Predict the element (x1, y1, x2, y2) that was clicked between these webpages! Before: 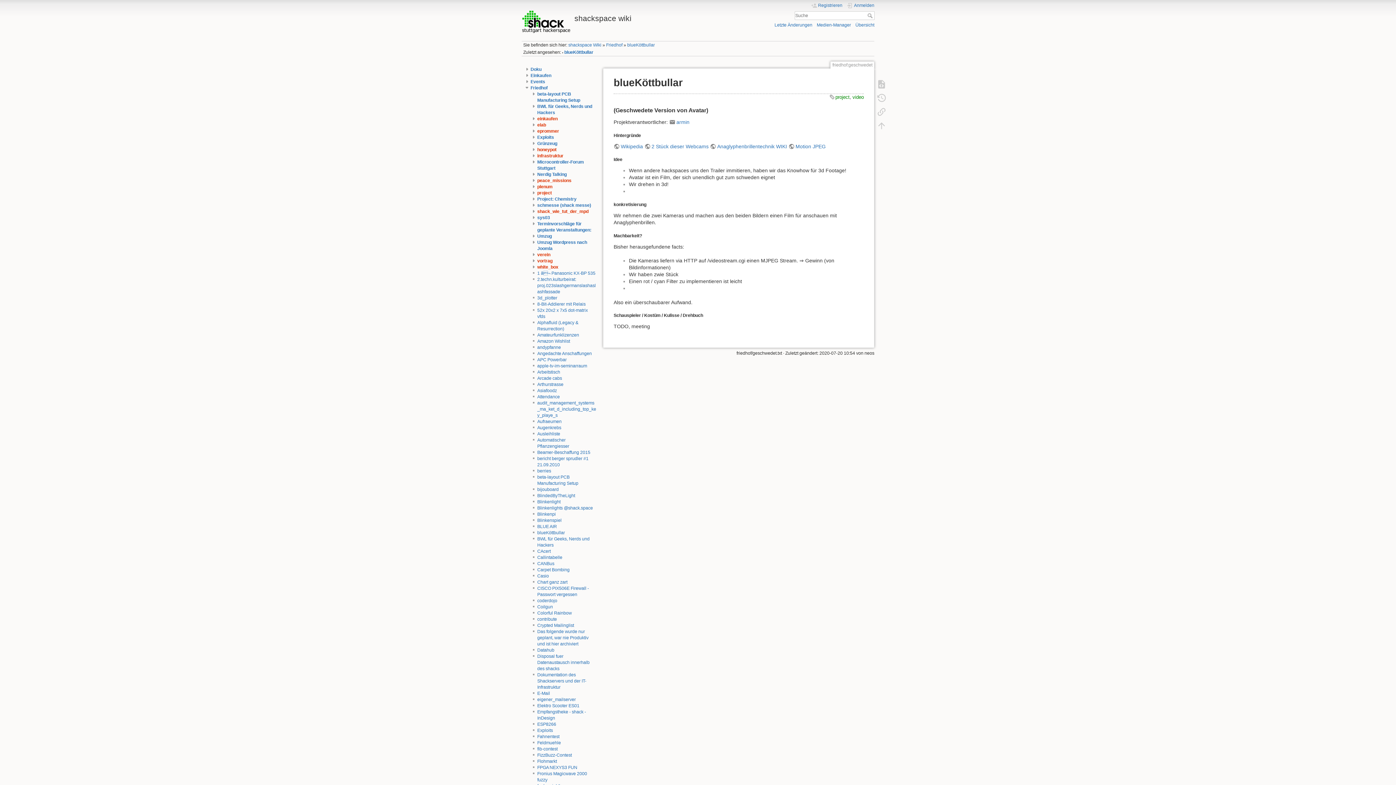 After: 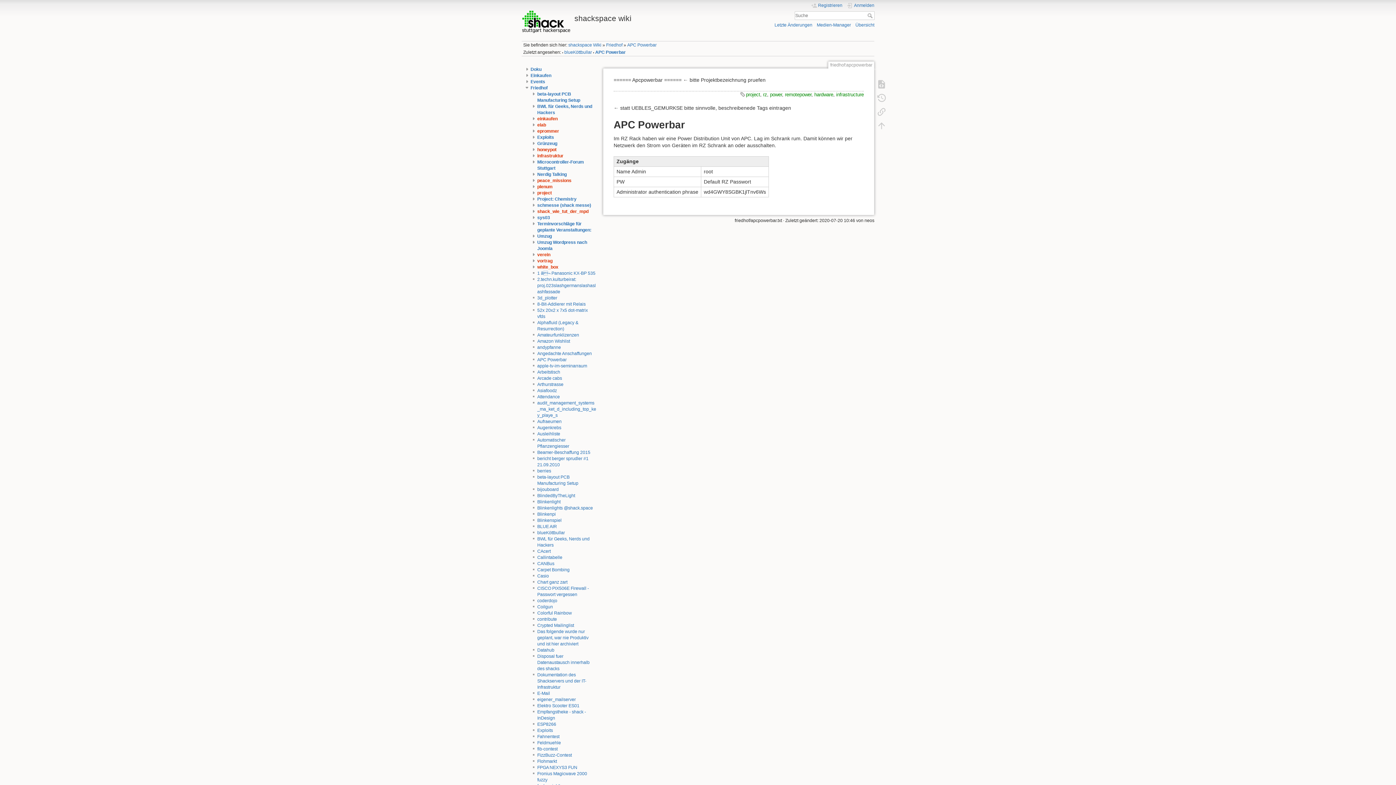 Action: label: APC Powerbar bbox: (537, 357, 566, 362)